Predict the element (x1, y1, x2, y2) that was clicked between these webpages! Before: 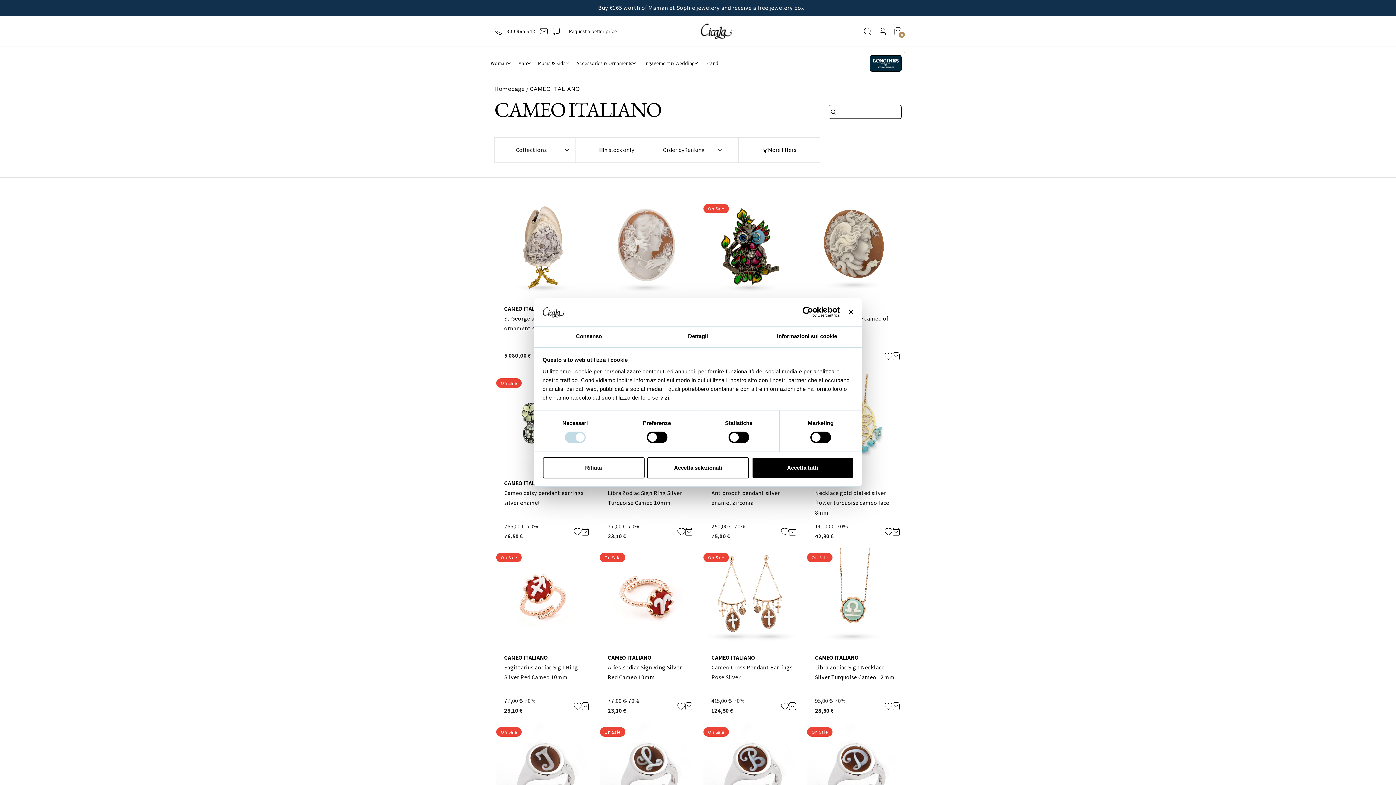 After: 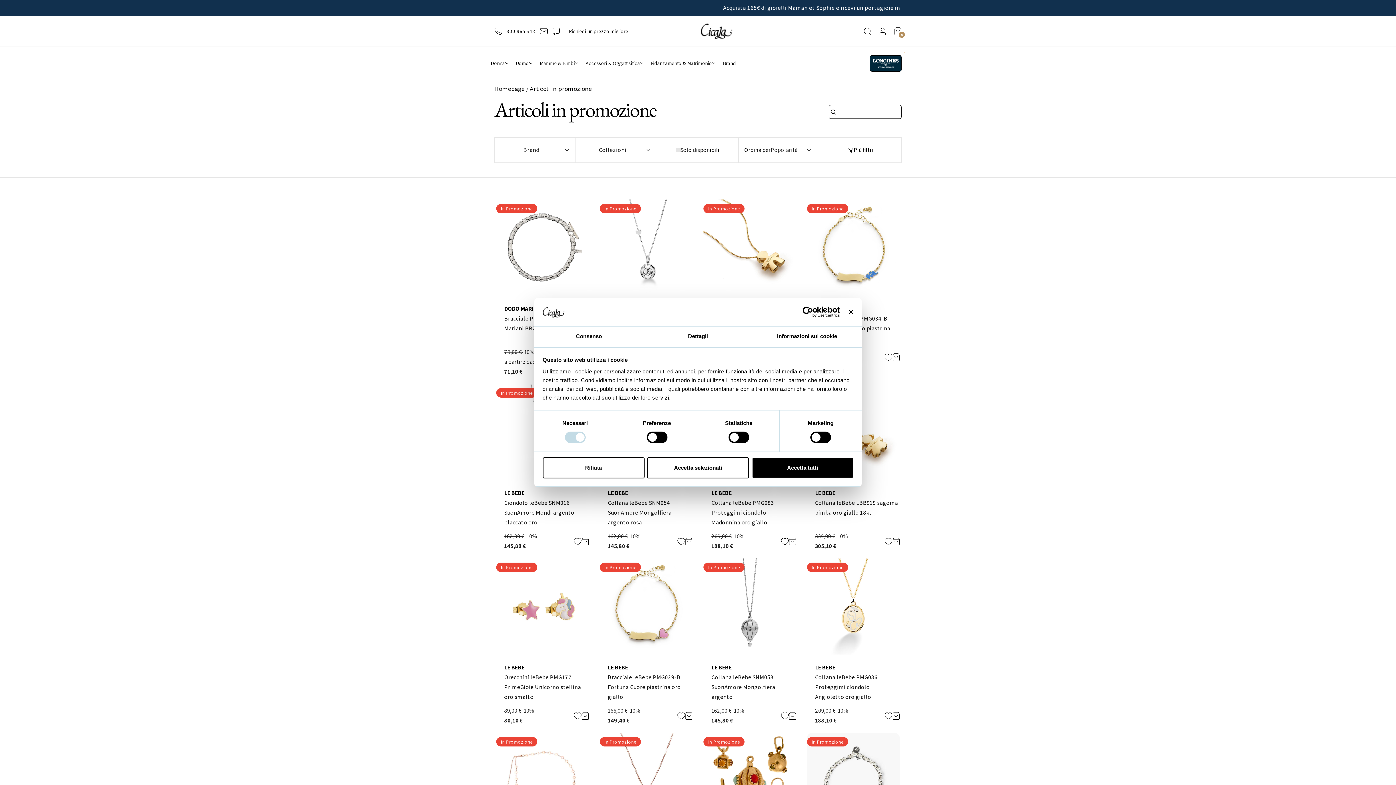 Action: bbox: (604, 729, 620, 735) label: On Sale